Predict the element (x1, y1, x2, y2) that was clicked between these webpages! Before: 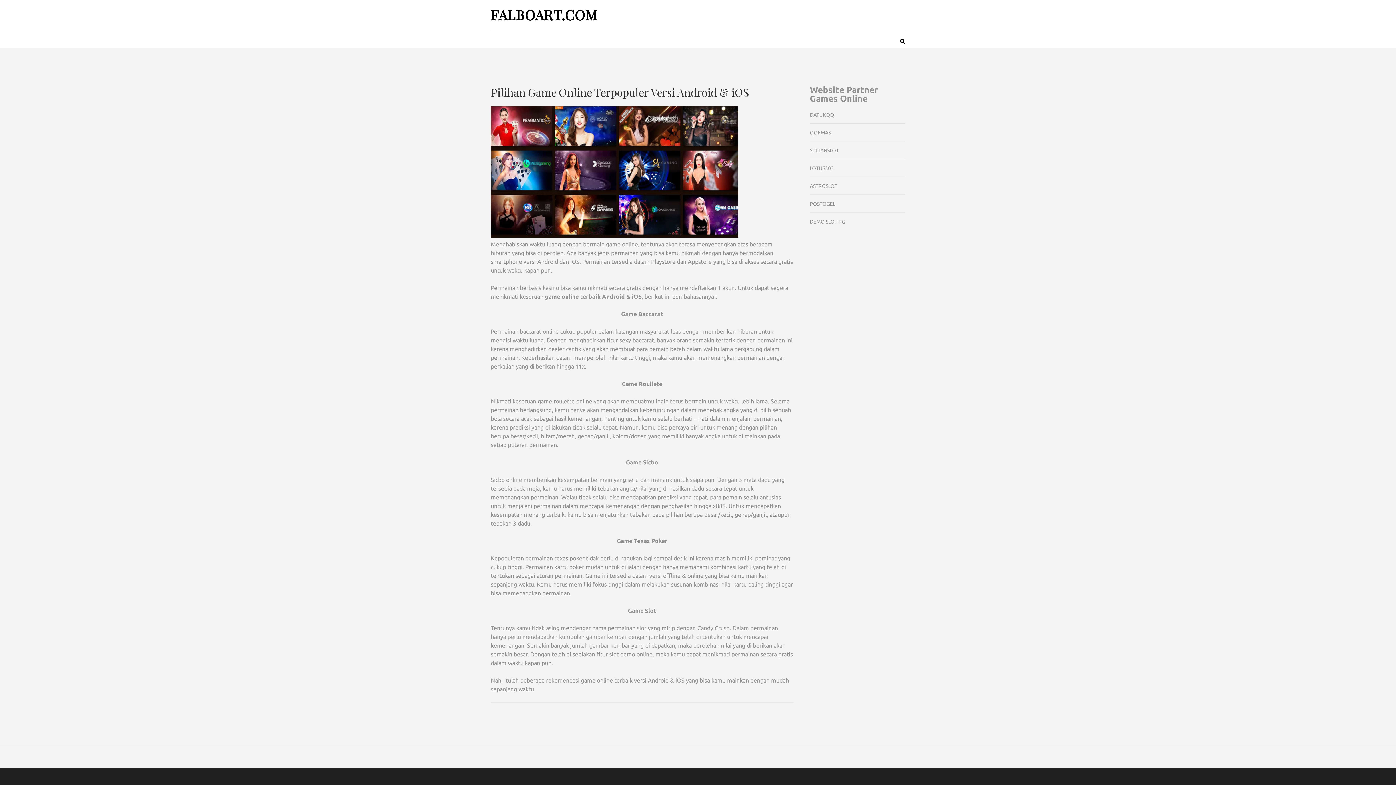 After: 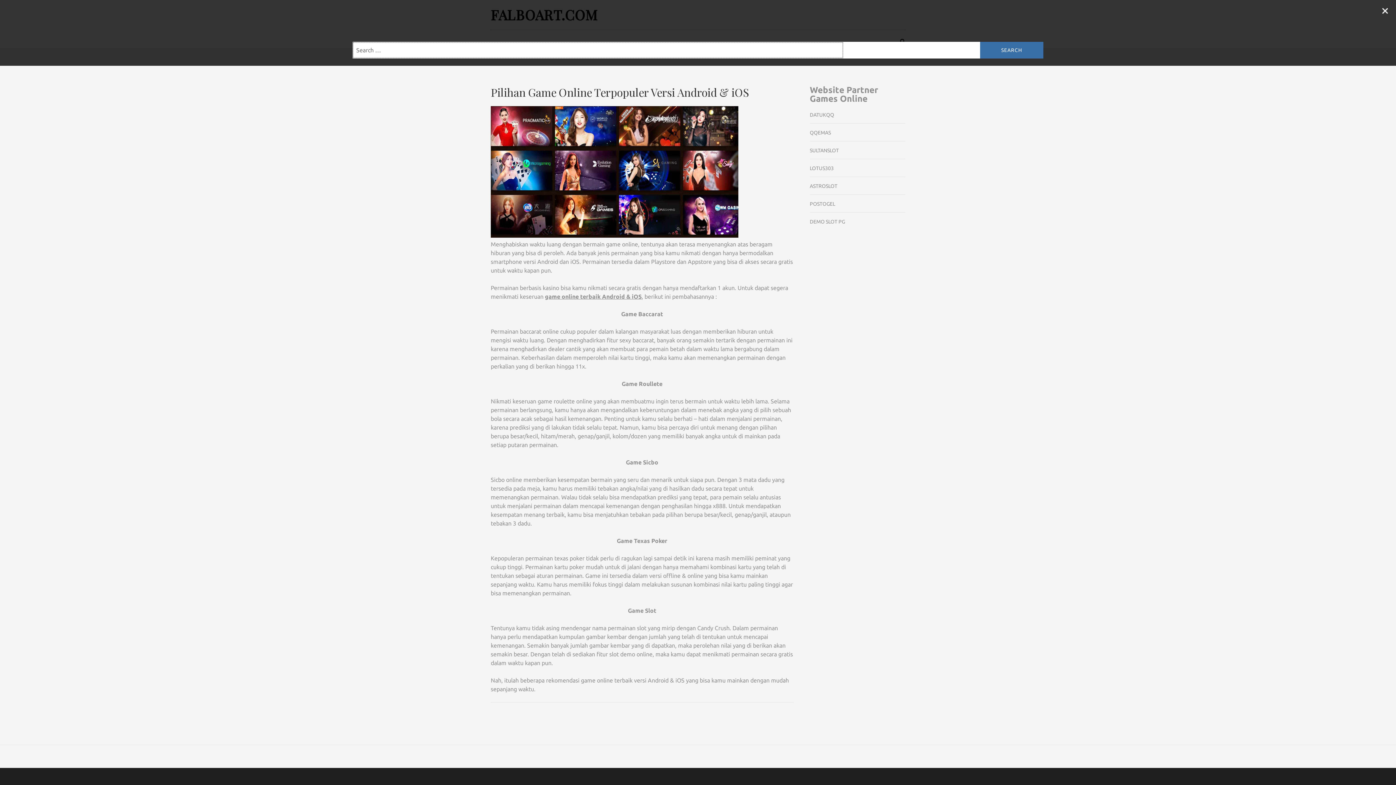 Action: bbox: (900, 37, 905, 45)